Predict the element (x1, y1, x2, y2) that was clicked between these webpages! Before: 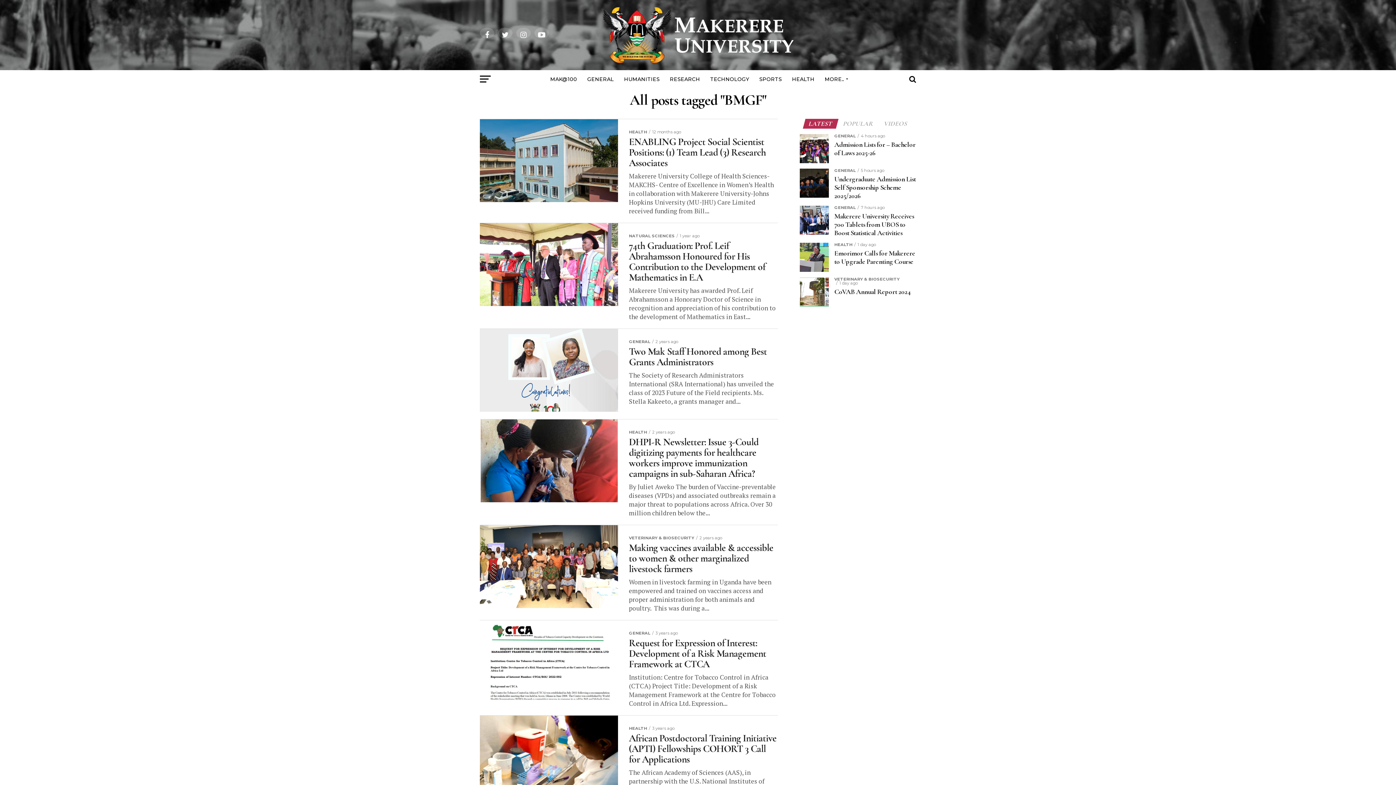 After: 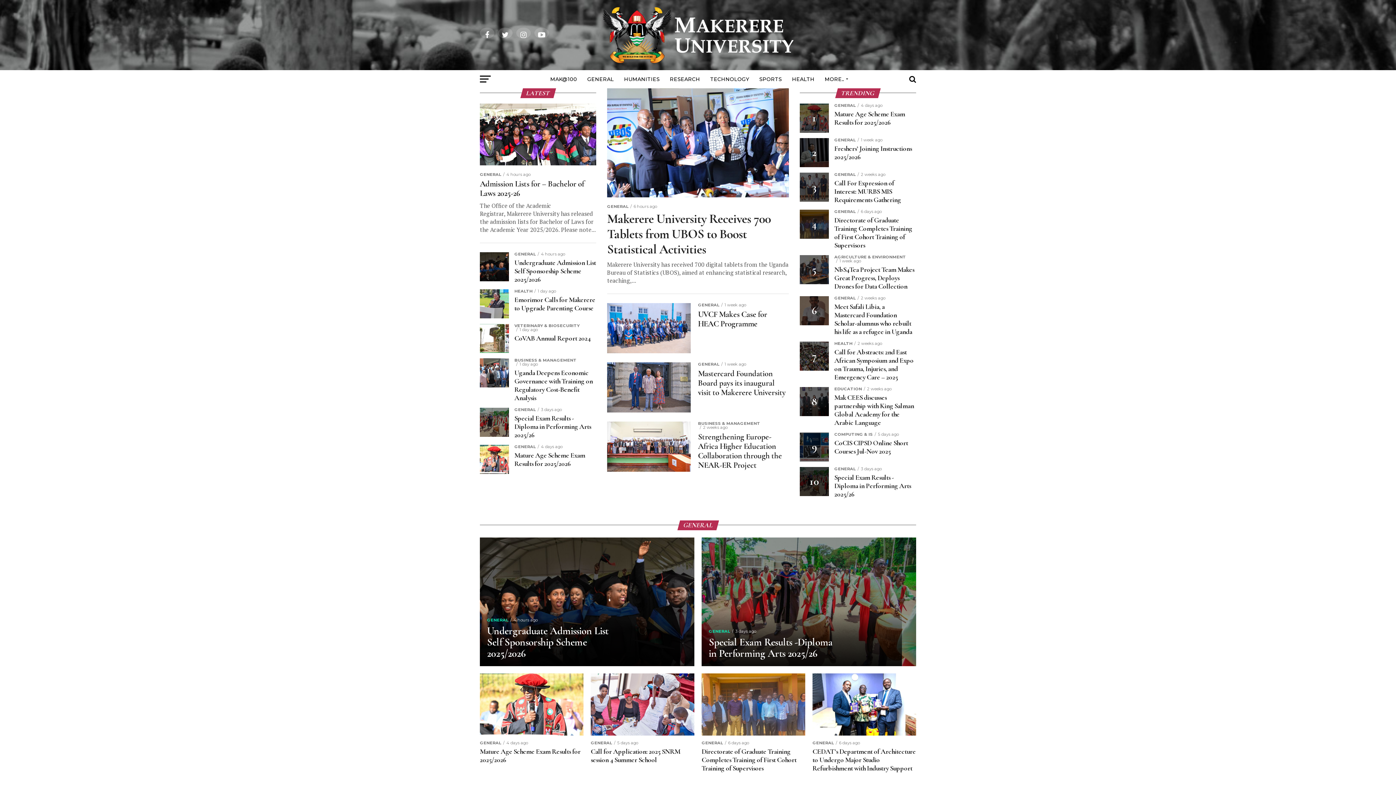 Action: bbox: (601, 59, 794, 66)